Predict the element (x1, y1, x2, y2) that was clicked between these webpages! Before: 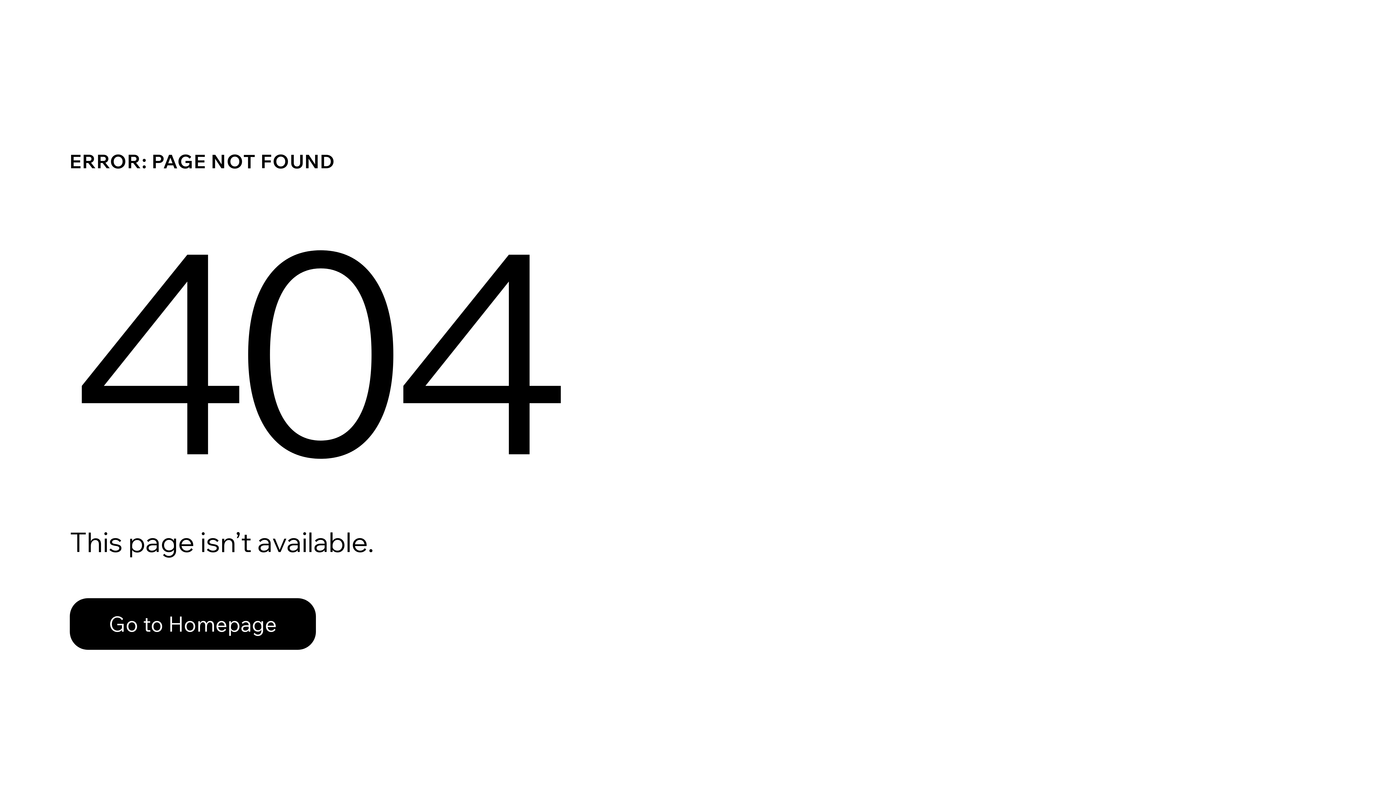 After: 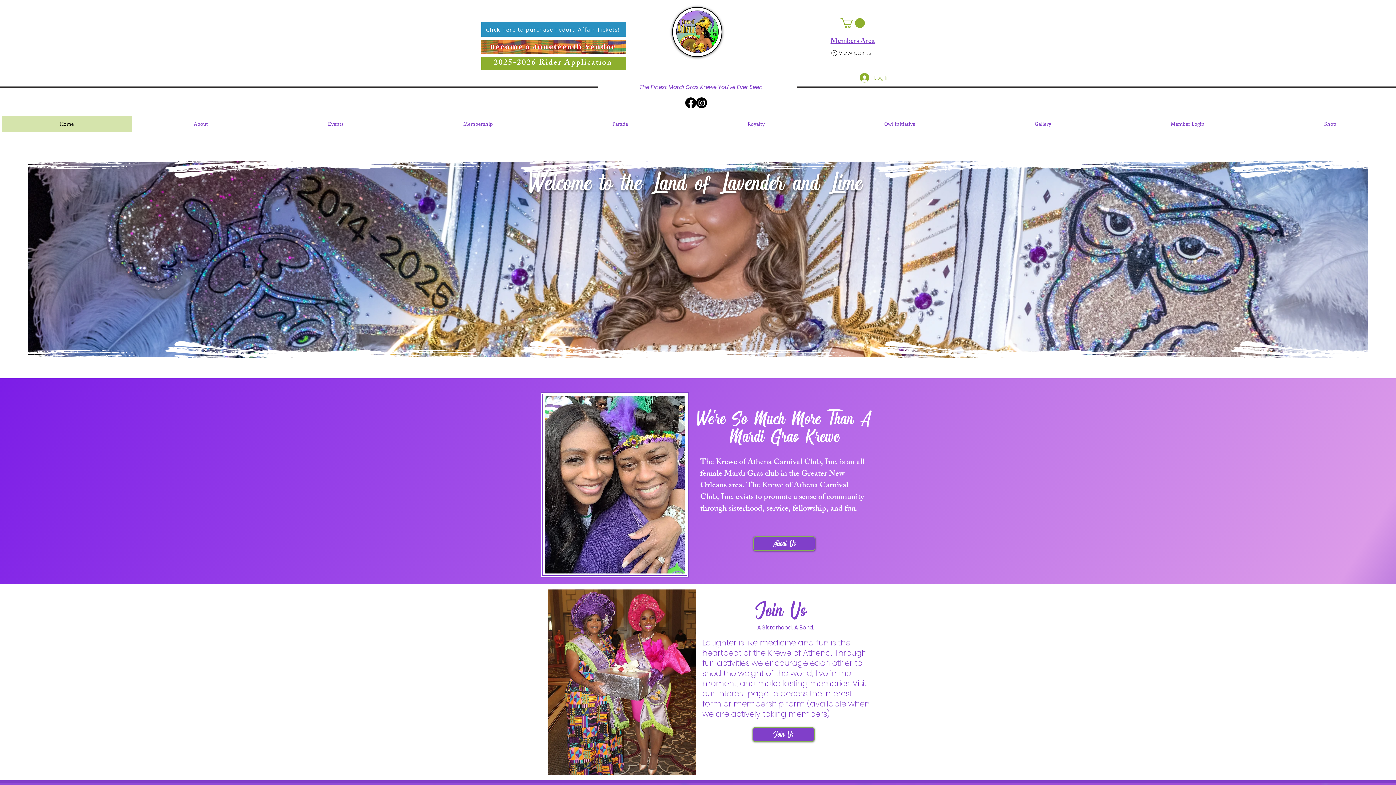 Action: label: Go to Homepage bbox: (69, 598, 316, 650)